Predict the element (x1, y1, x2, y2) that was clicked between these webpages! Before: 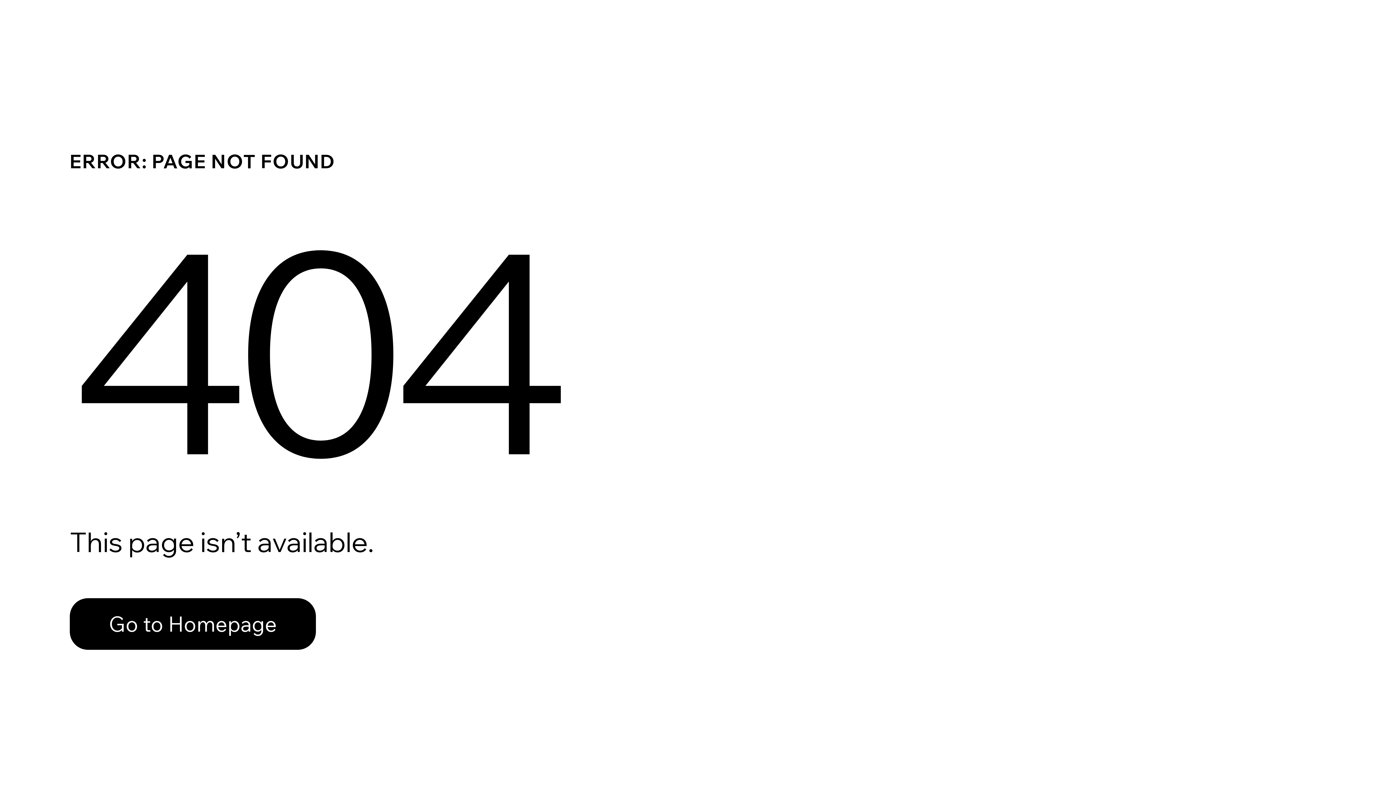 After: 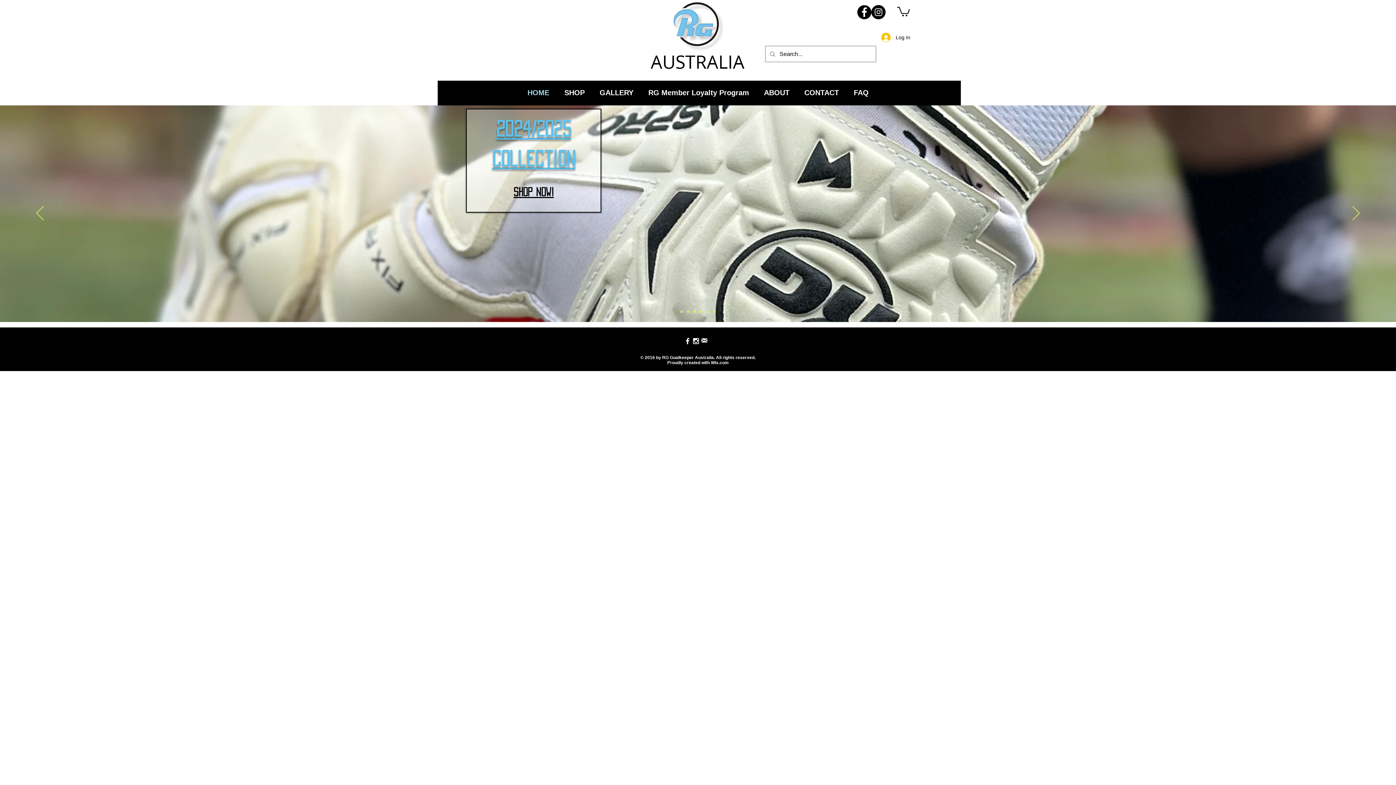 Action: bbox: (69, 598, 316, 650) label: Go to Homepage